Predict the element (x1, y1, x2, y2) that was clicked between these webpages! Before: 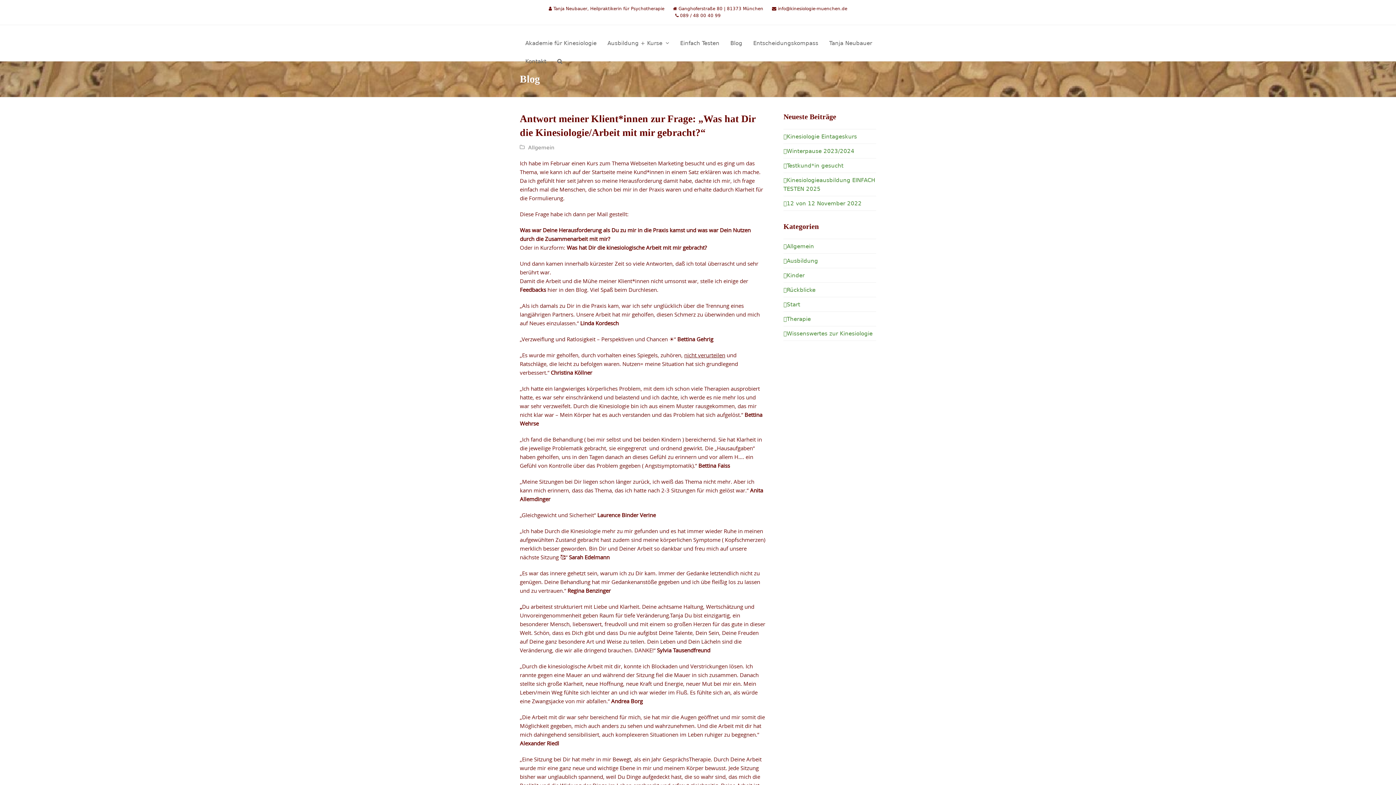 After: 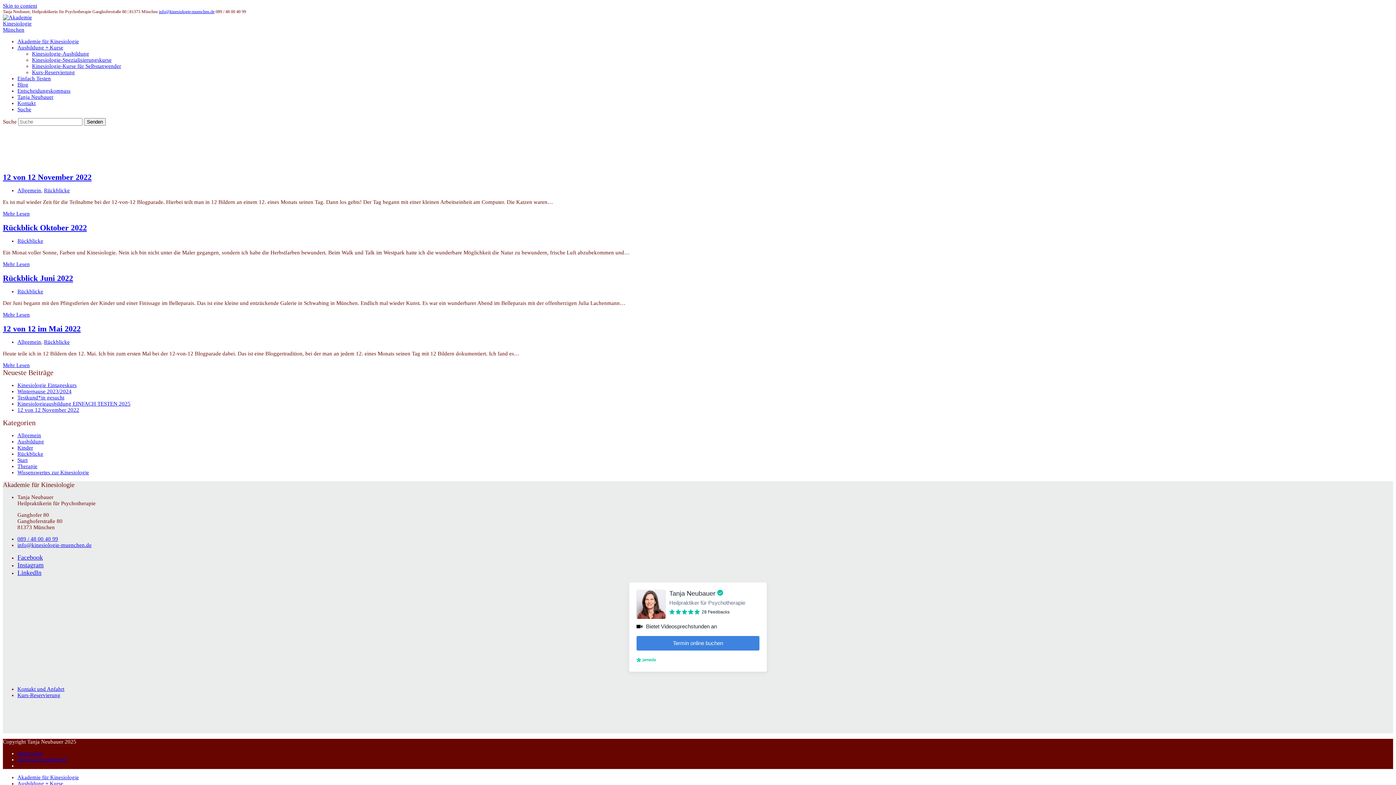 Action: label: Rückblicke bbox: (783, 286, 815, 293)